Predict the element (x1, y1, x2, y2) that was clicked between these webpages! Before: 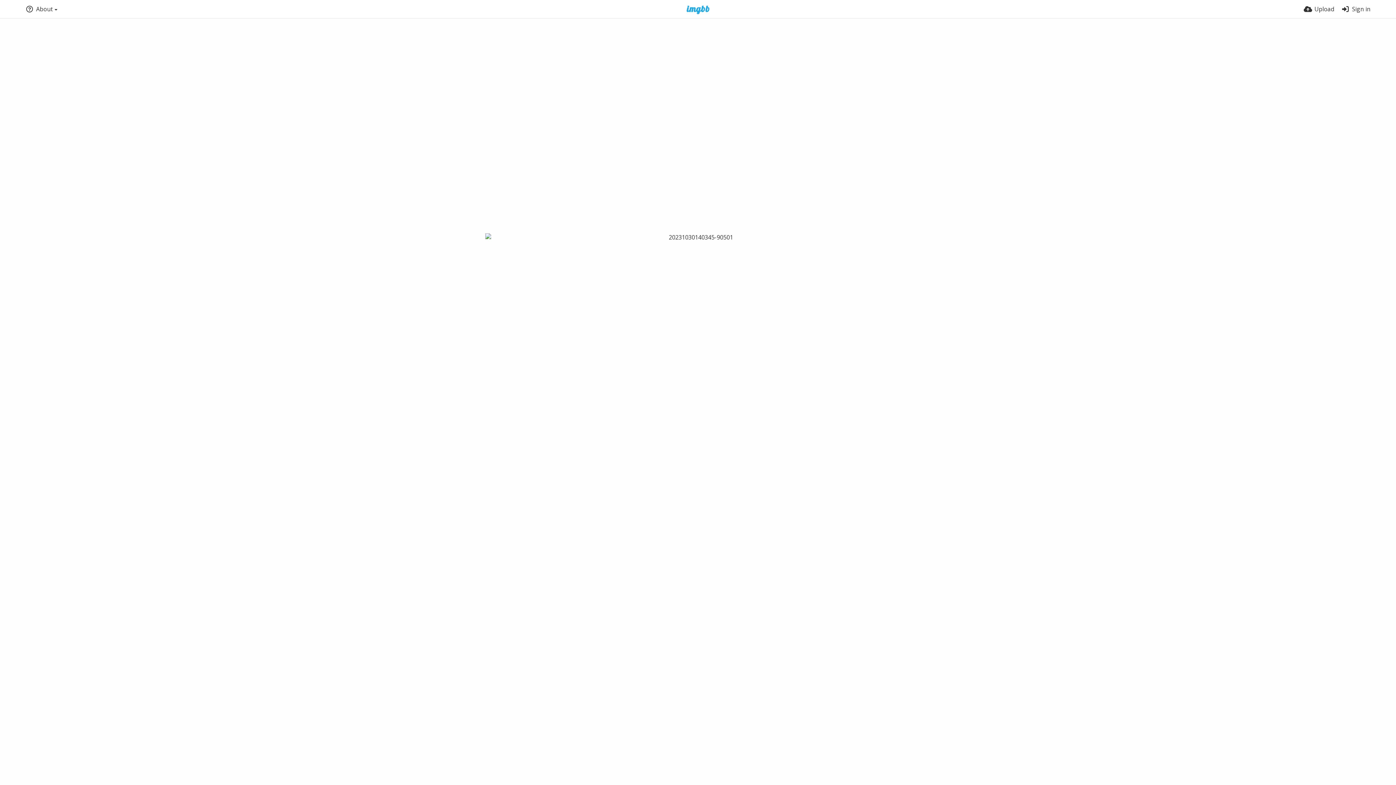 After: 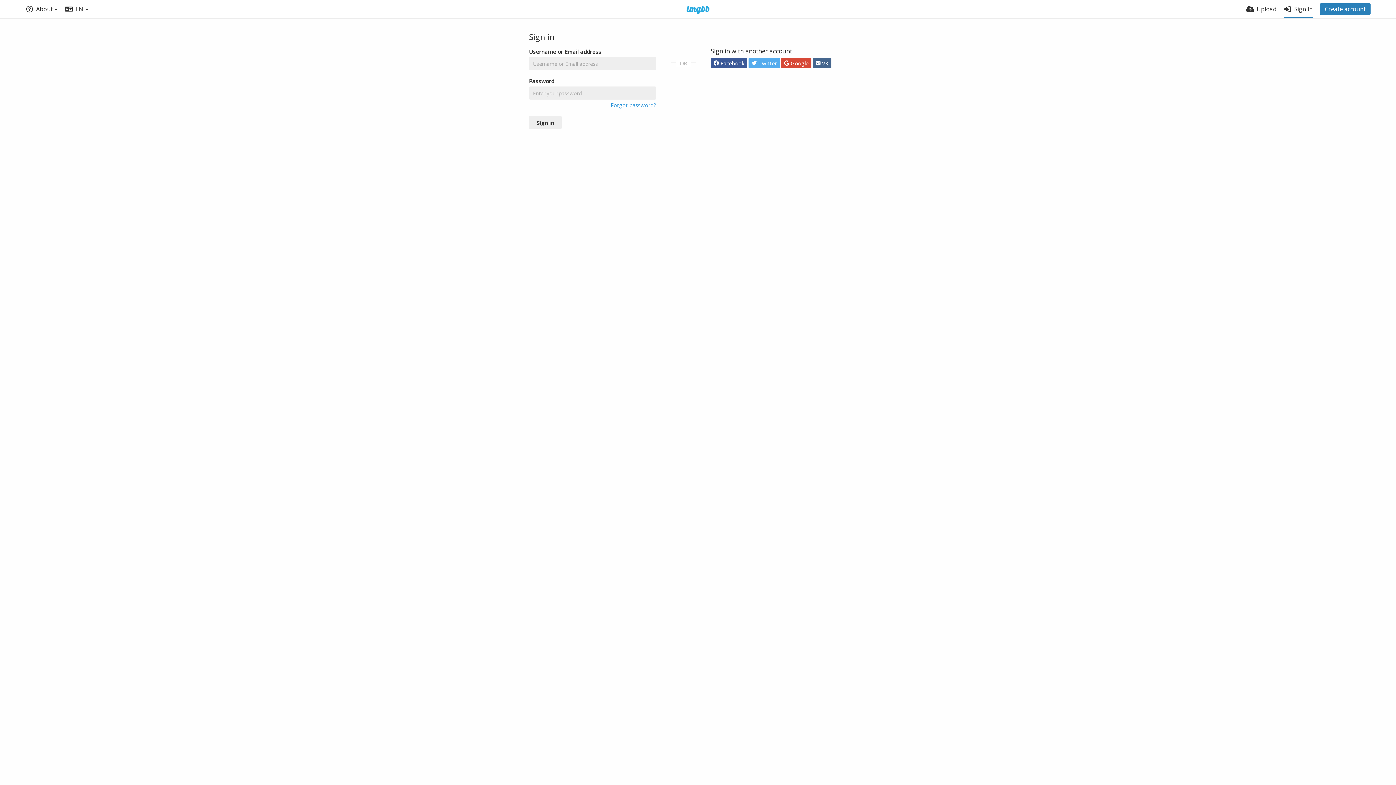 Action: bbox: (1341, 0, 1370, 18) label: Sign in